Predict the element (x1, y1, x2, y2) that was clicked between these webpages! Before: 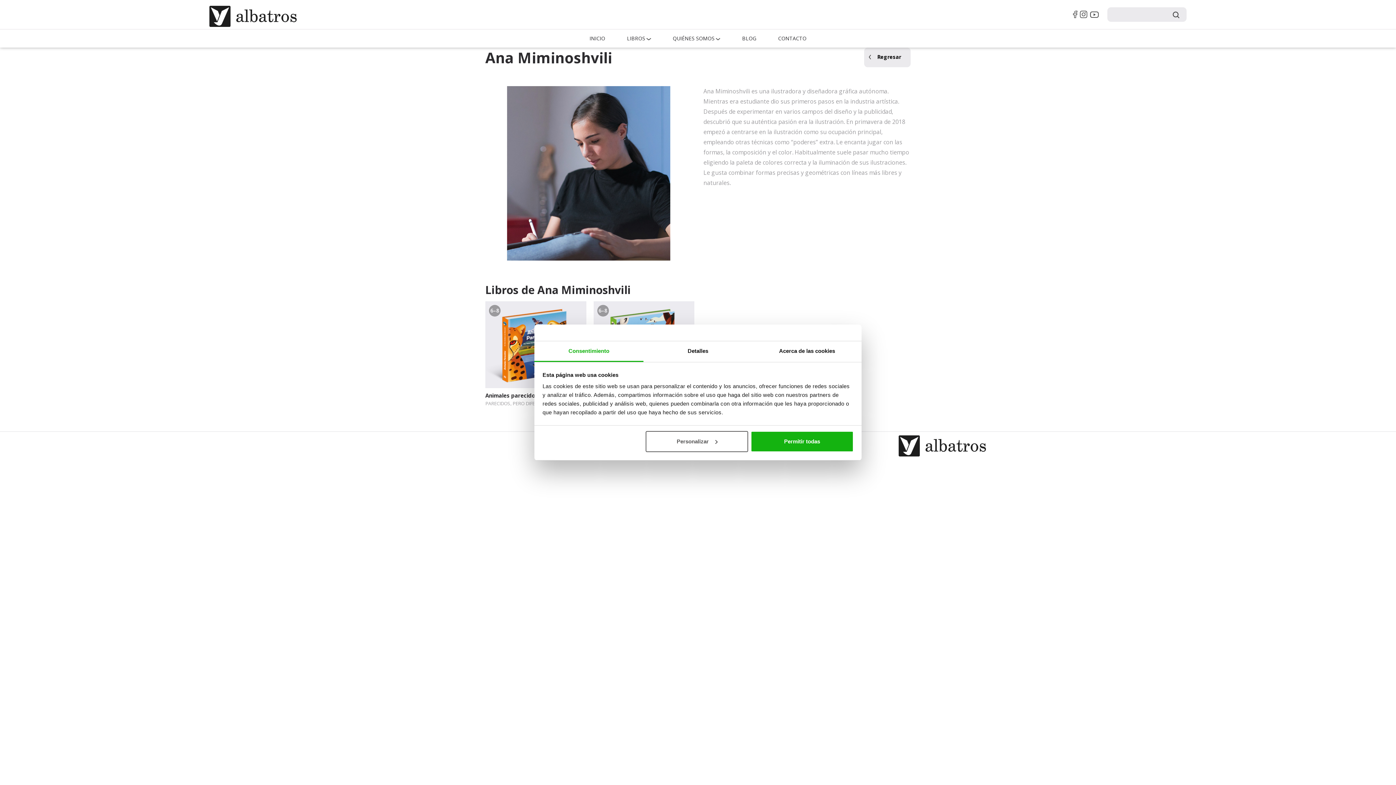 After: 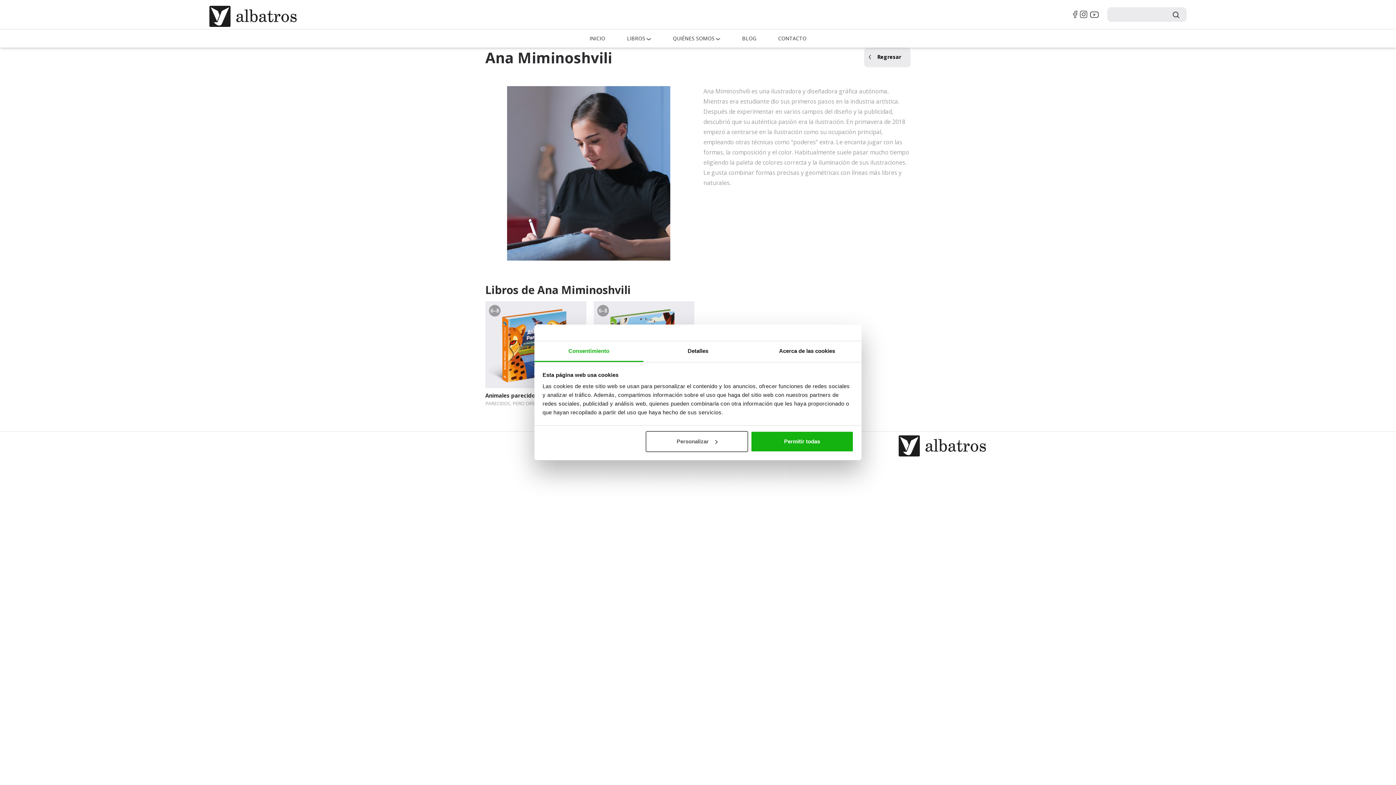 Action: bbox: (1073, 10, 1077, 18)